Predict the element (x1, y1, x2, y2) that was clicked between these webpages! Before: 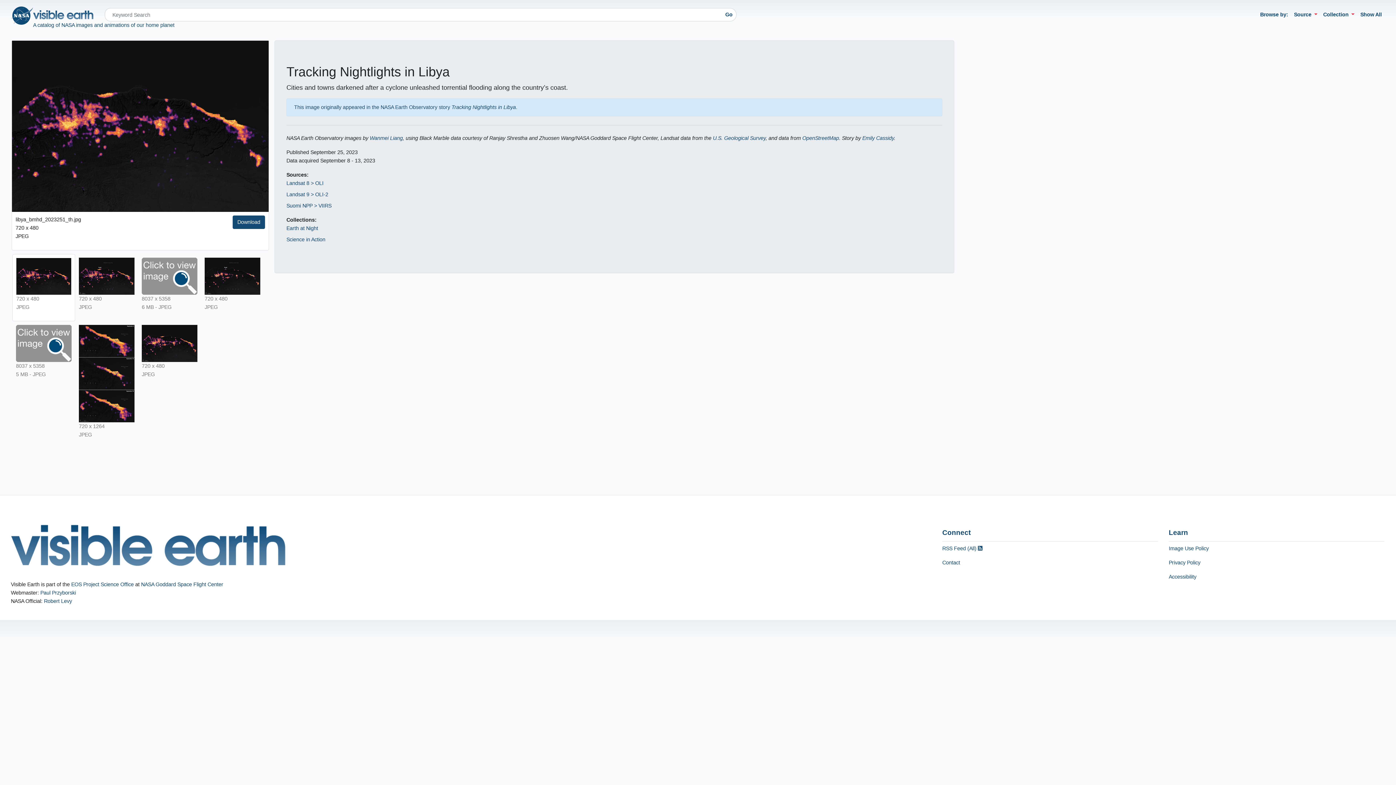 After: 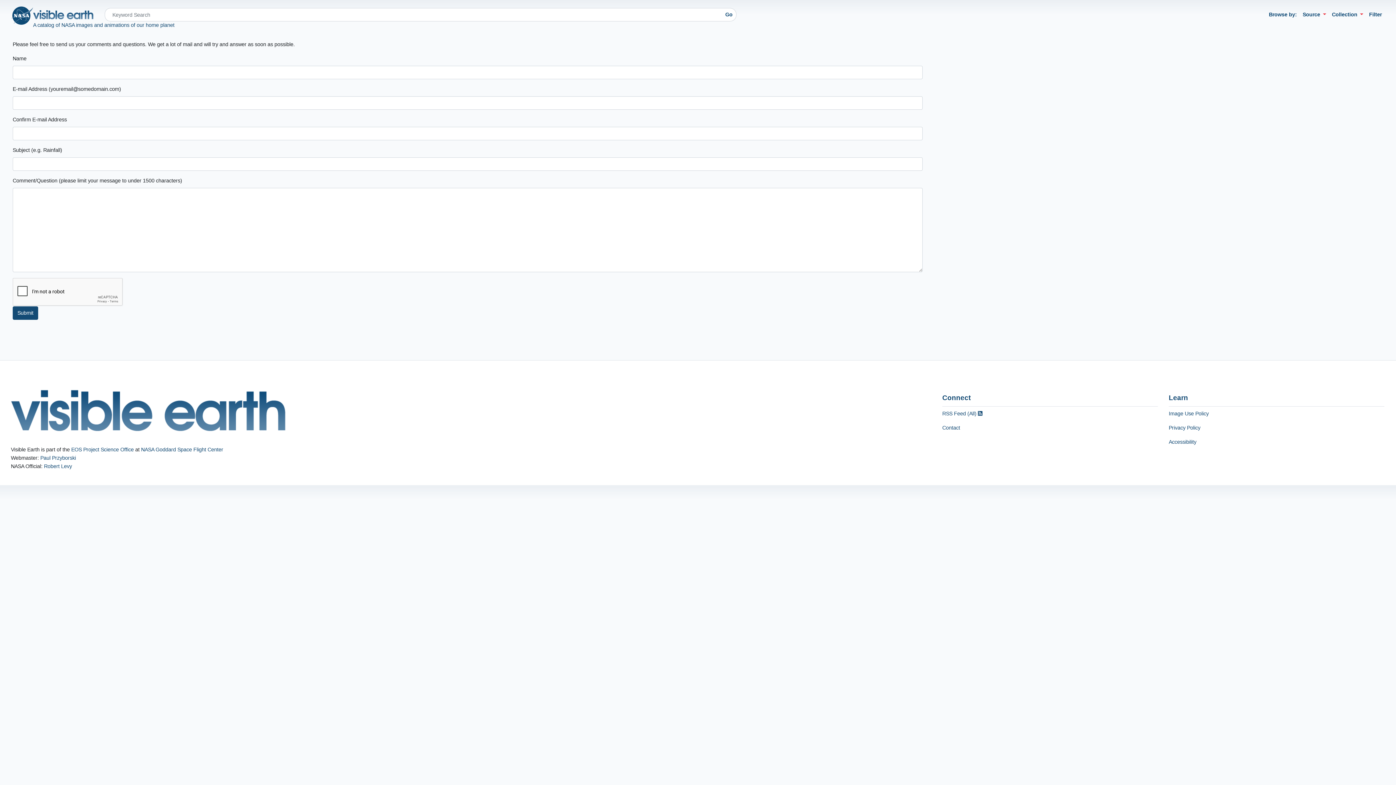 Action: label: Paul Przyborski bbox: (40, 590, 76, 596)